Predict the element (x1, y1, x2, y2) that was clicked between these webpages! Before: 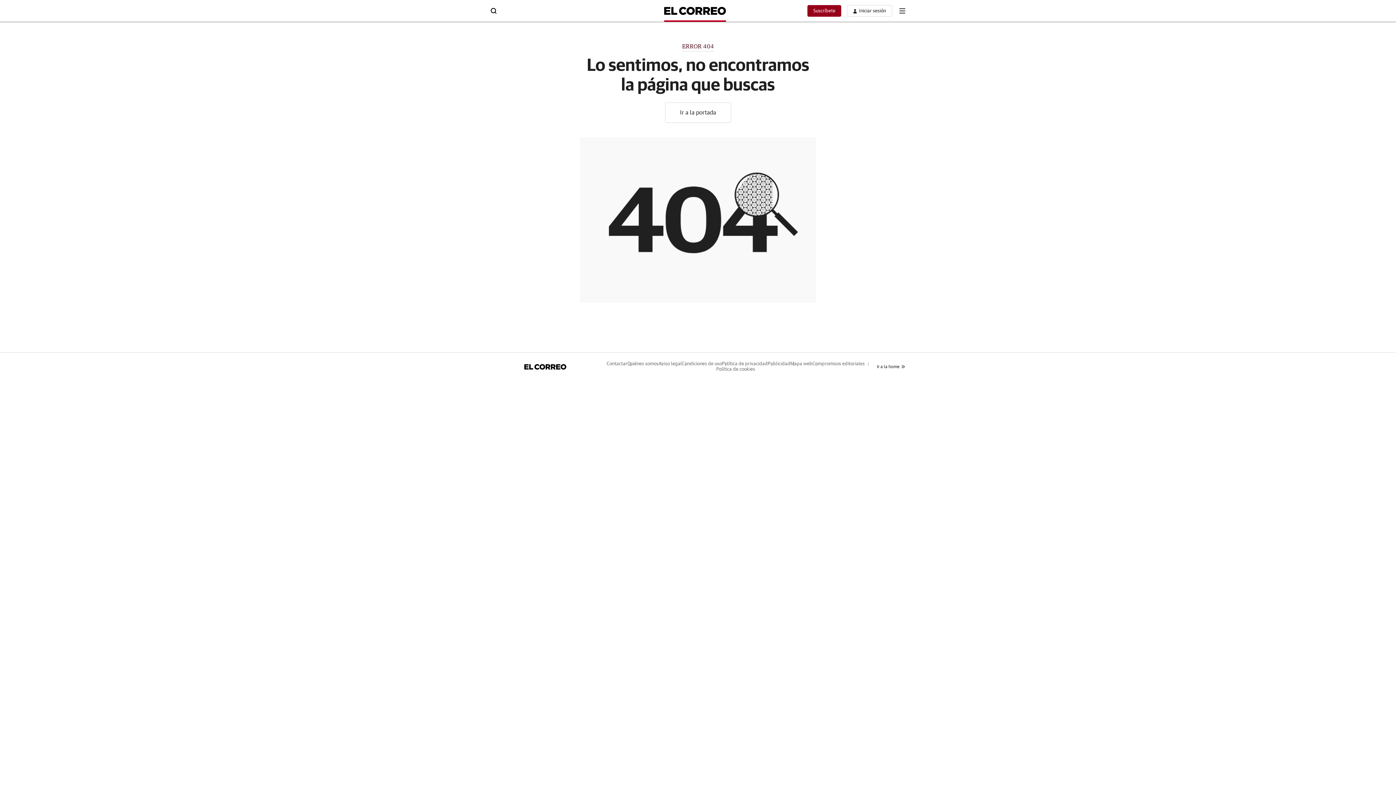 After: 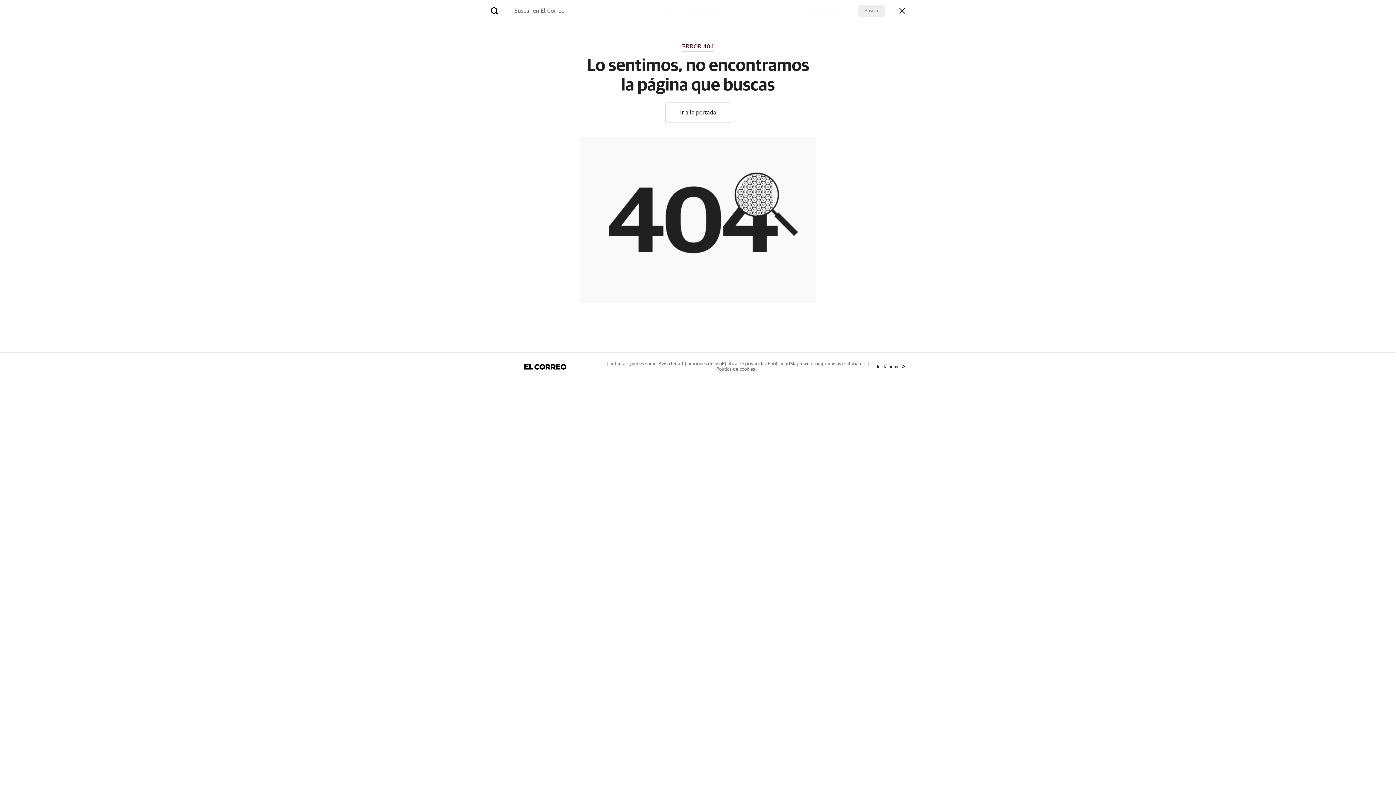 Action: bbox: (490, 7, 496, 12)